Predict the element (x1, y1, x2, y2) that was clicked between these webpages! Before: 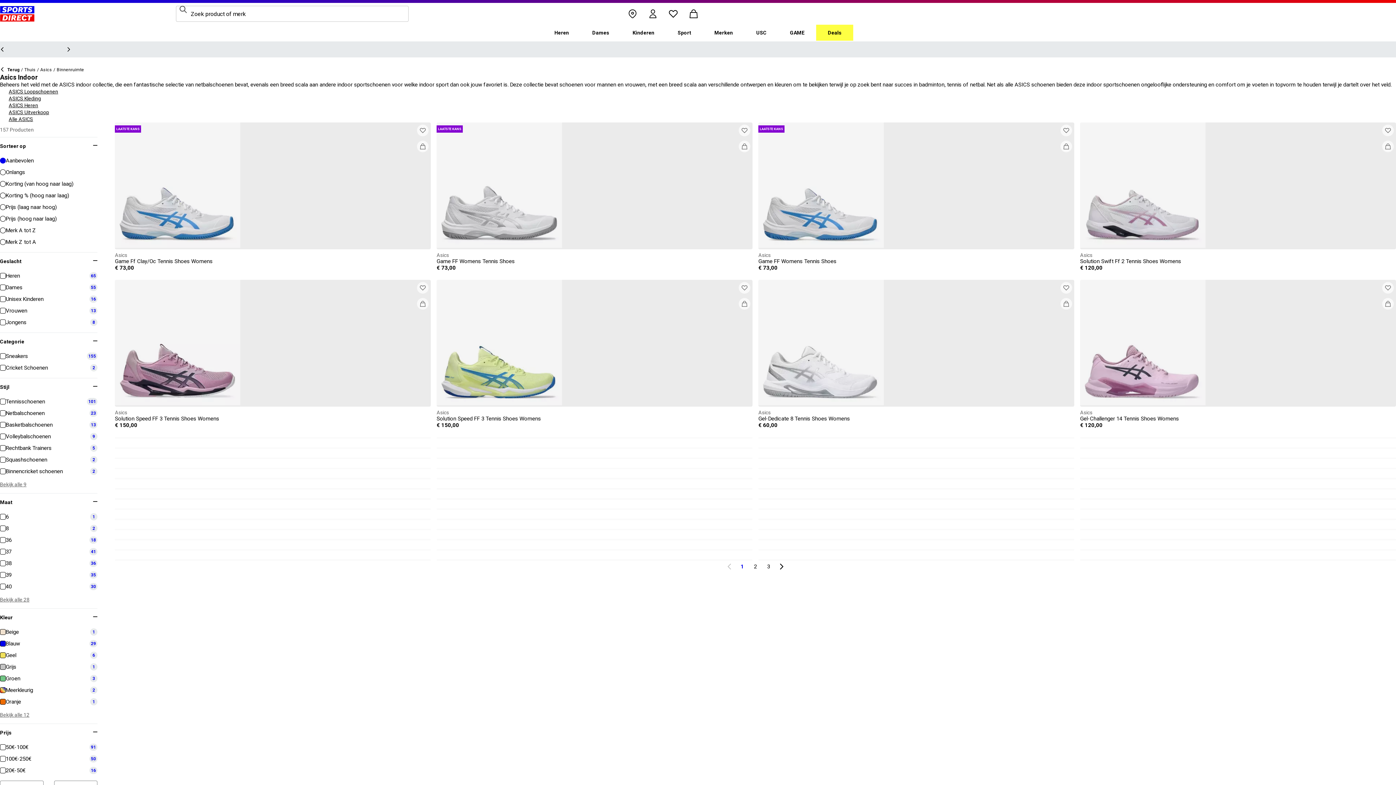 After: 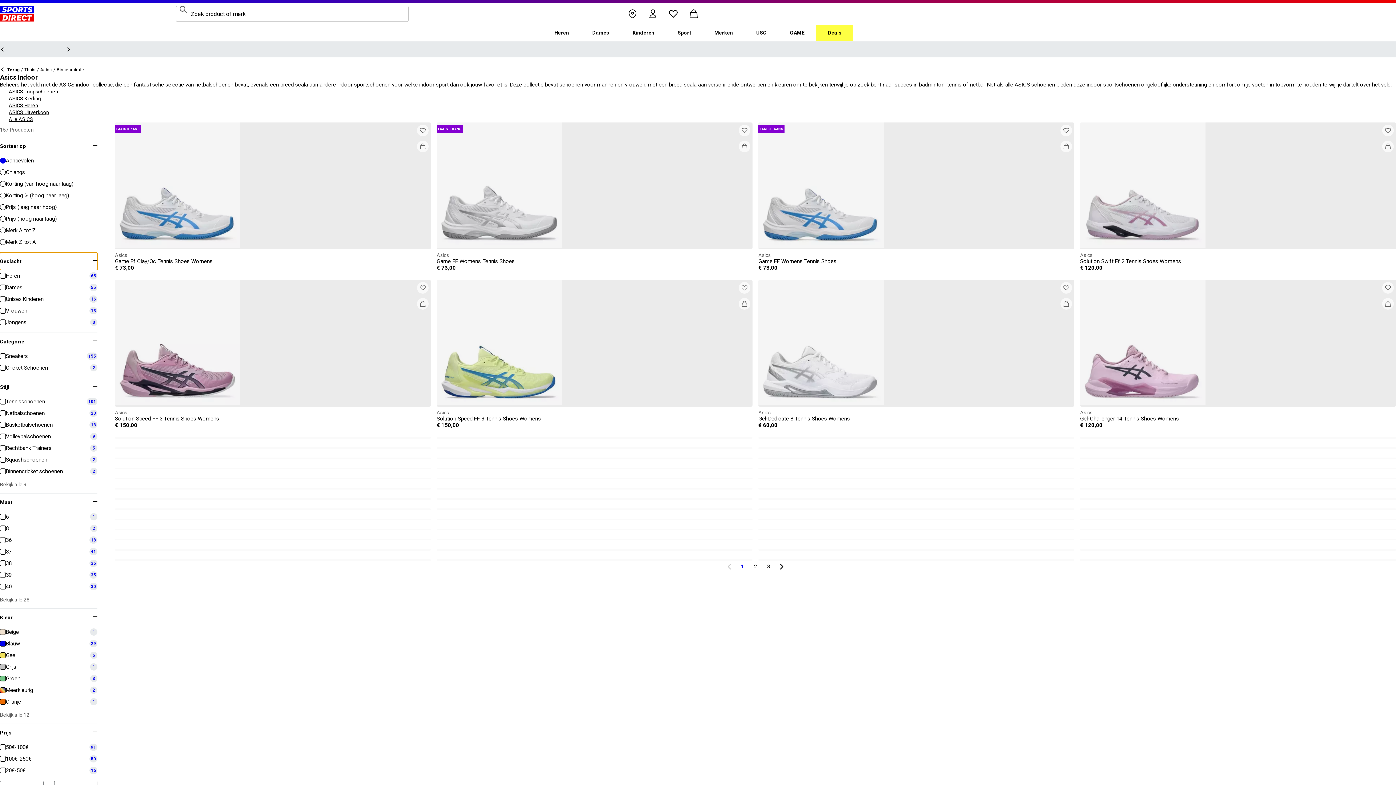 Action: label: Geslacht bbox: (0, 252, 97, 270)